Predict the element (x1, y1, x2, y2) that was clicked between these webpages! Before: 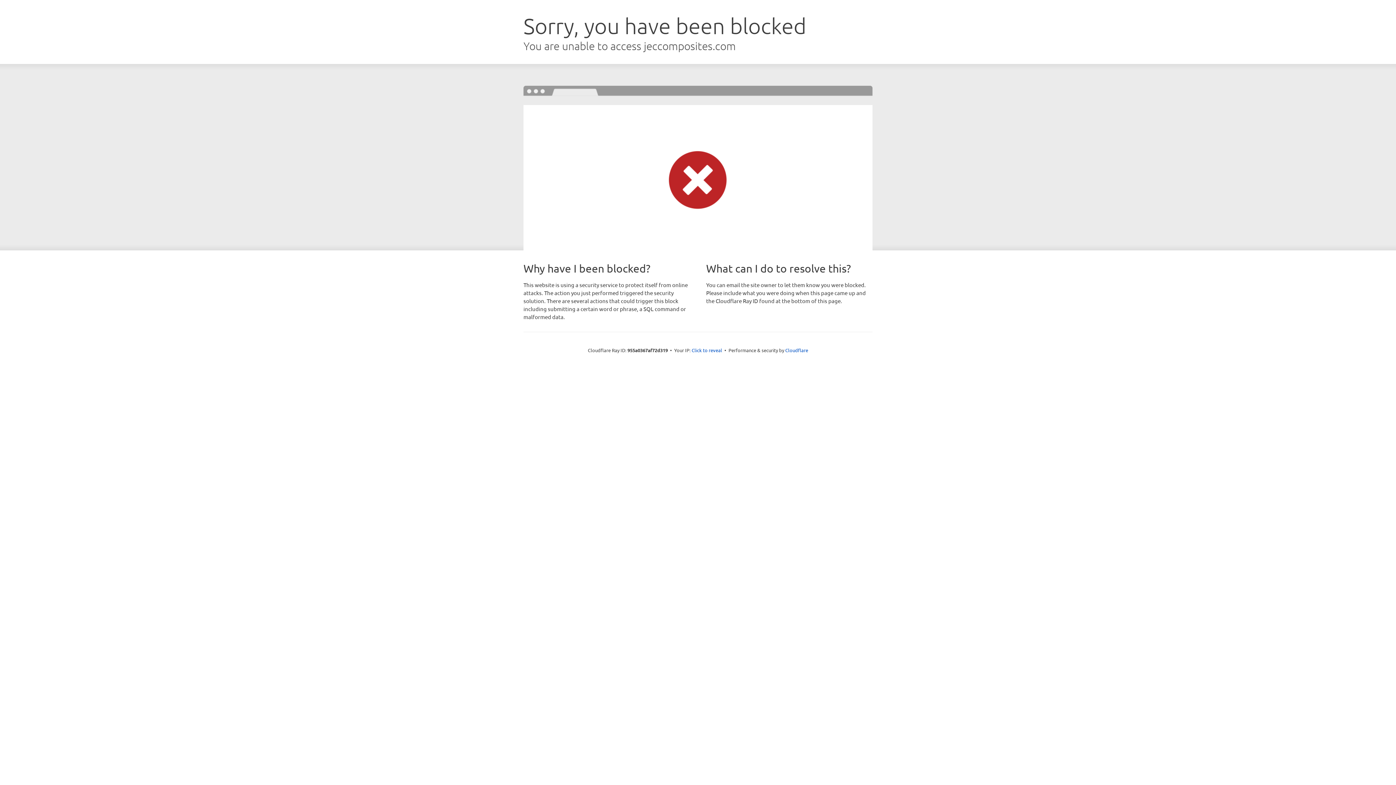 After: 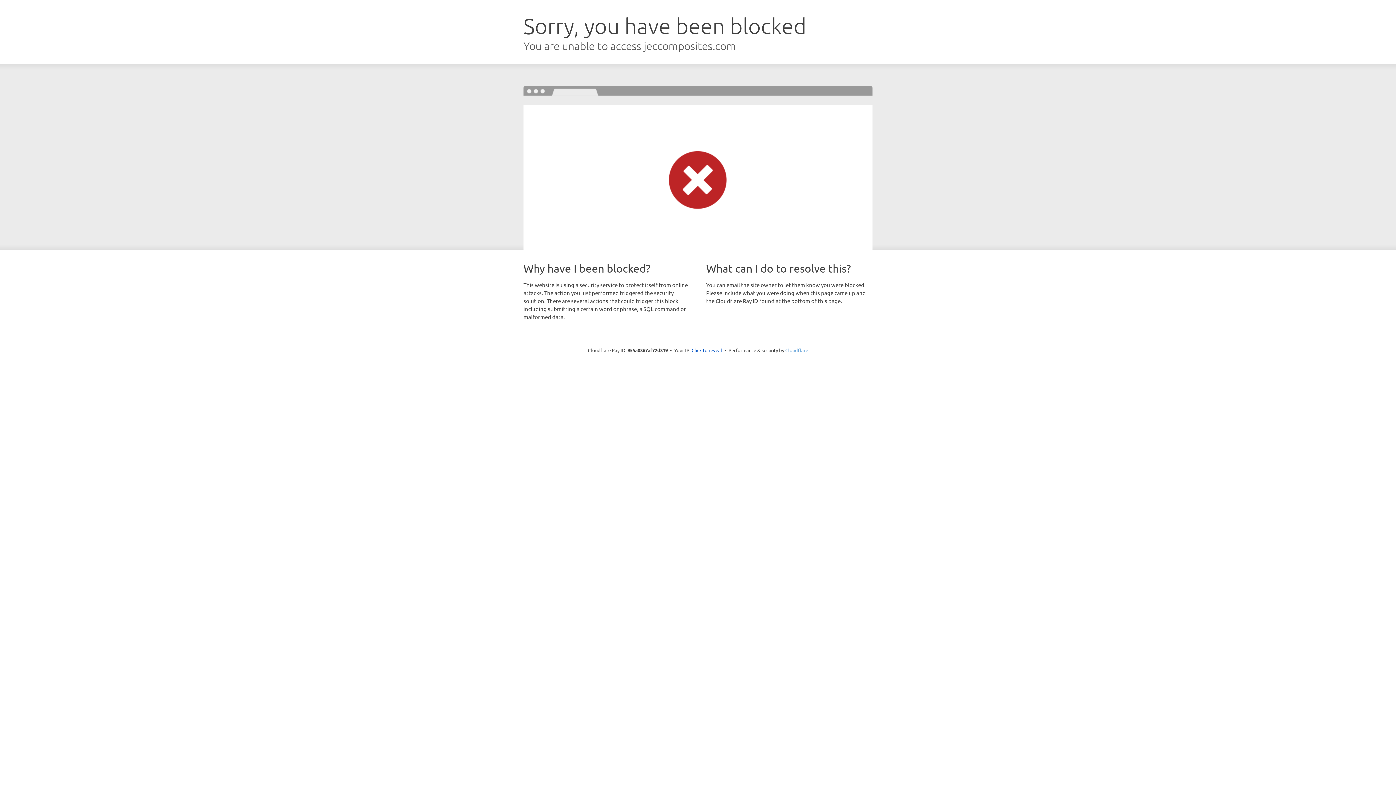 Action: label: Cloudflare bbox: (785, 347, 808, 353)